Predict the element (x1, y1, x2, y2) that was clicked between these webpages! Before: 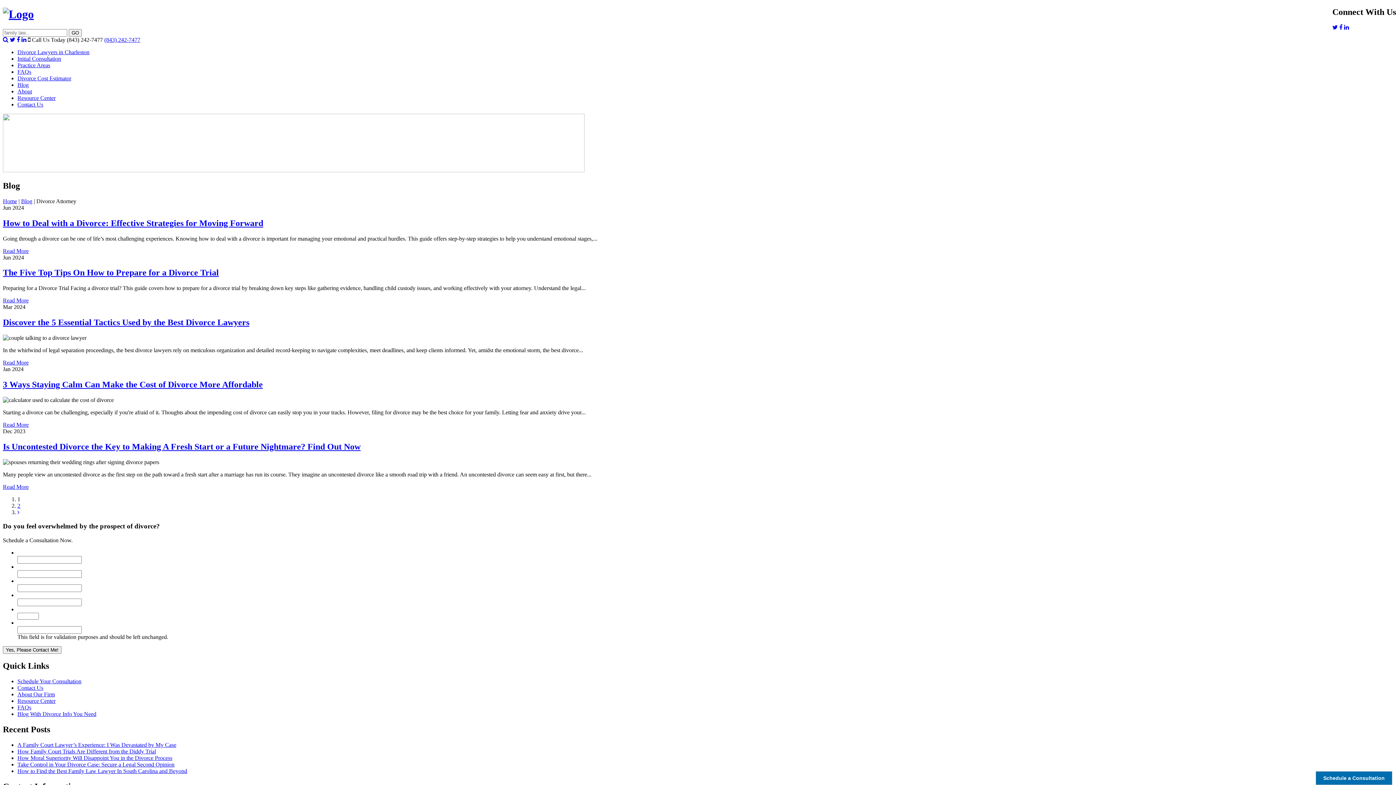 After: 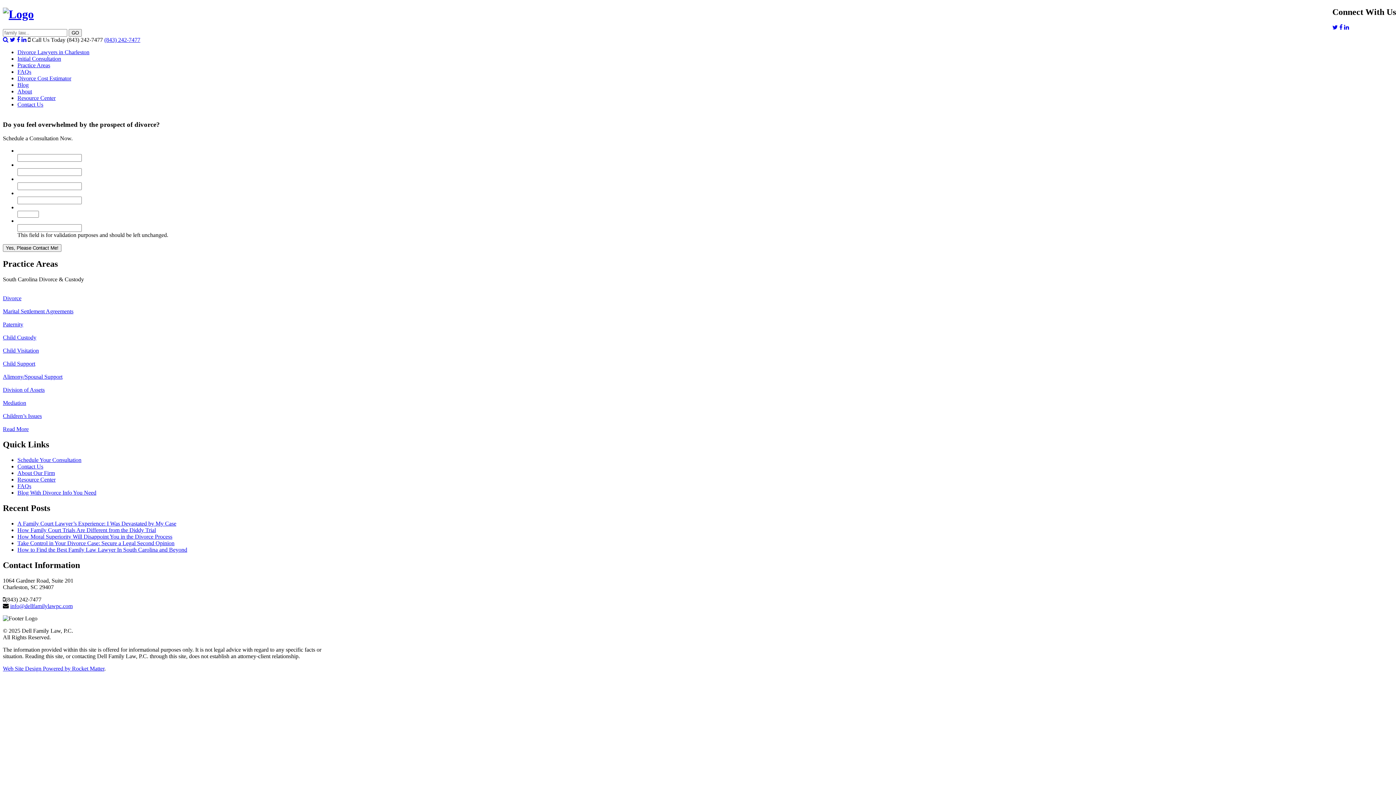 Action: bbox: (17, 49, 89, 55) label: Divorce Lawyers in Charleston